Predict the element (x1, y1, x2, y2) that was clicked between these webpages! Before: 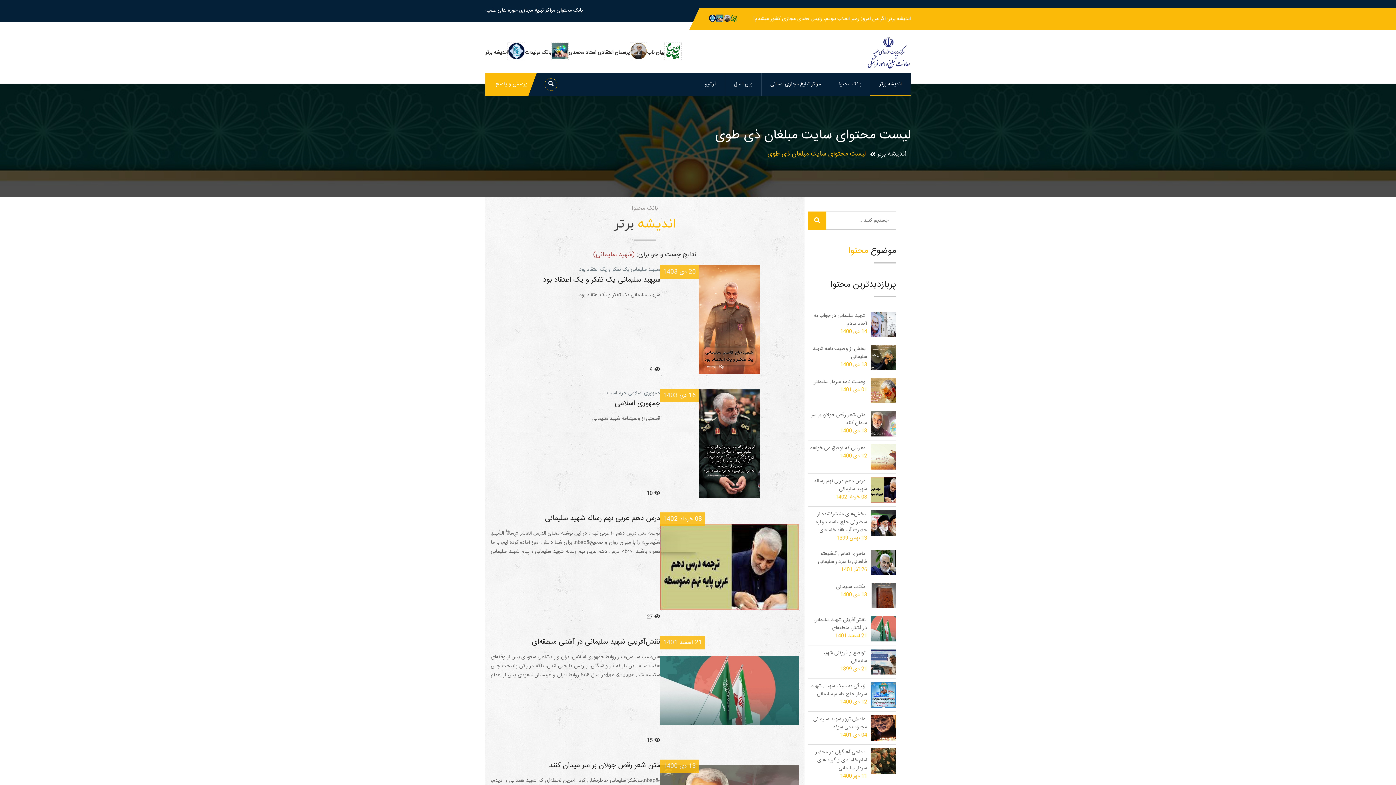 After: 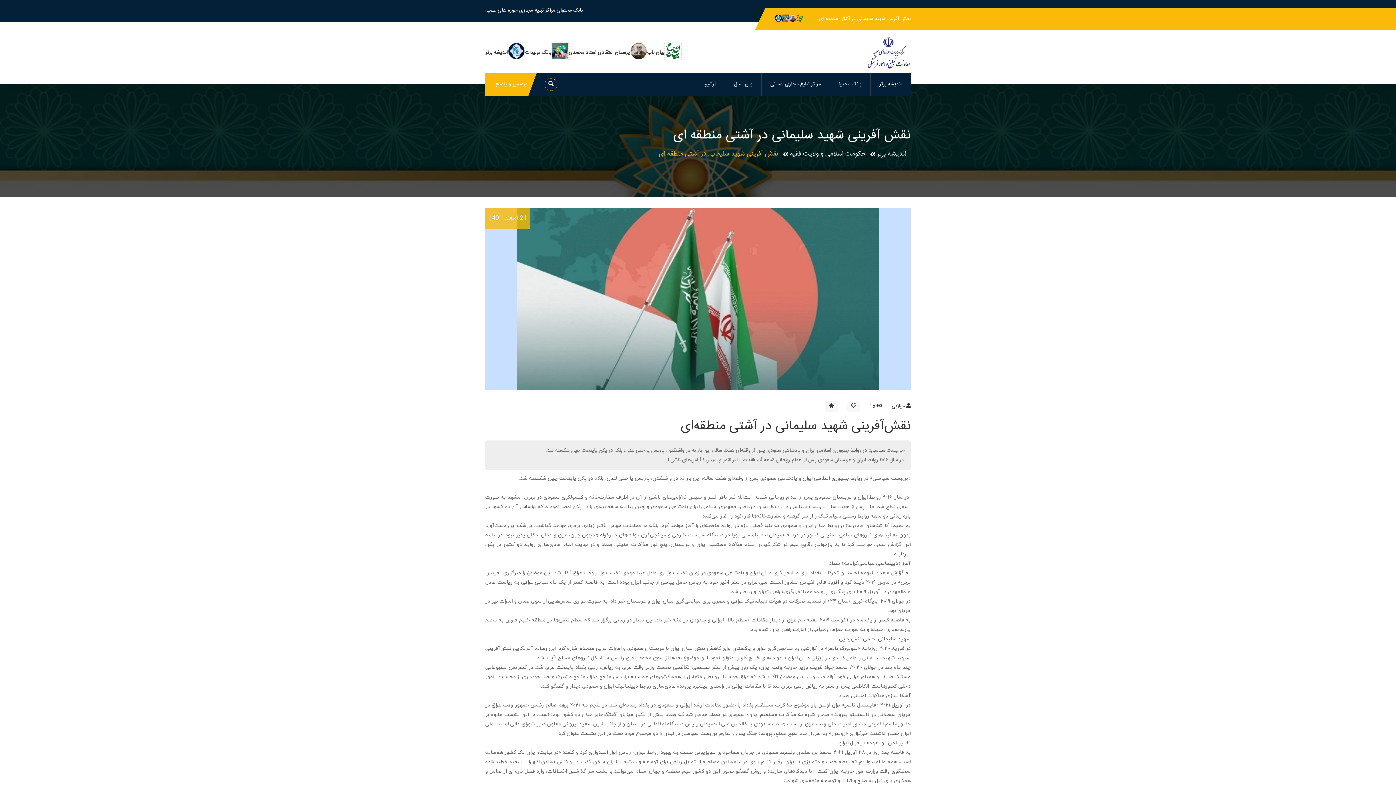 Action: label:  نقش‌آفرینی شهید سلیمانی در آشتی منطقه‌ای bbox: (813, 616, 867, 632)